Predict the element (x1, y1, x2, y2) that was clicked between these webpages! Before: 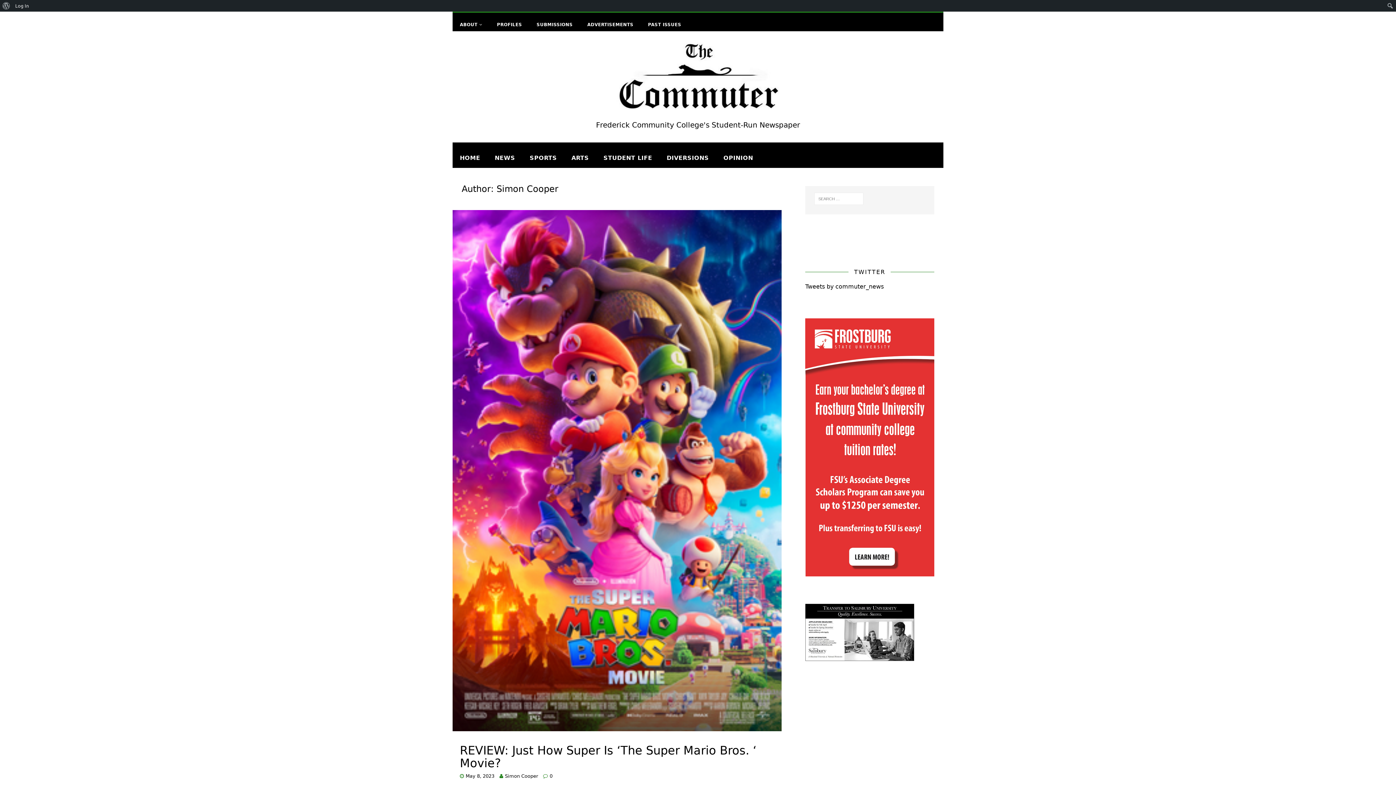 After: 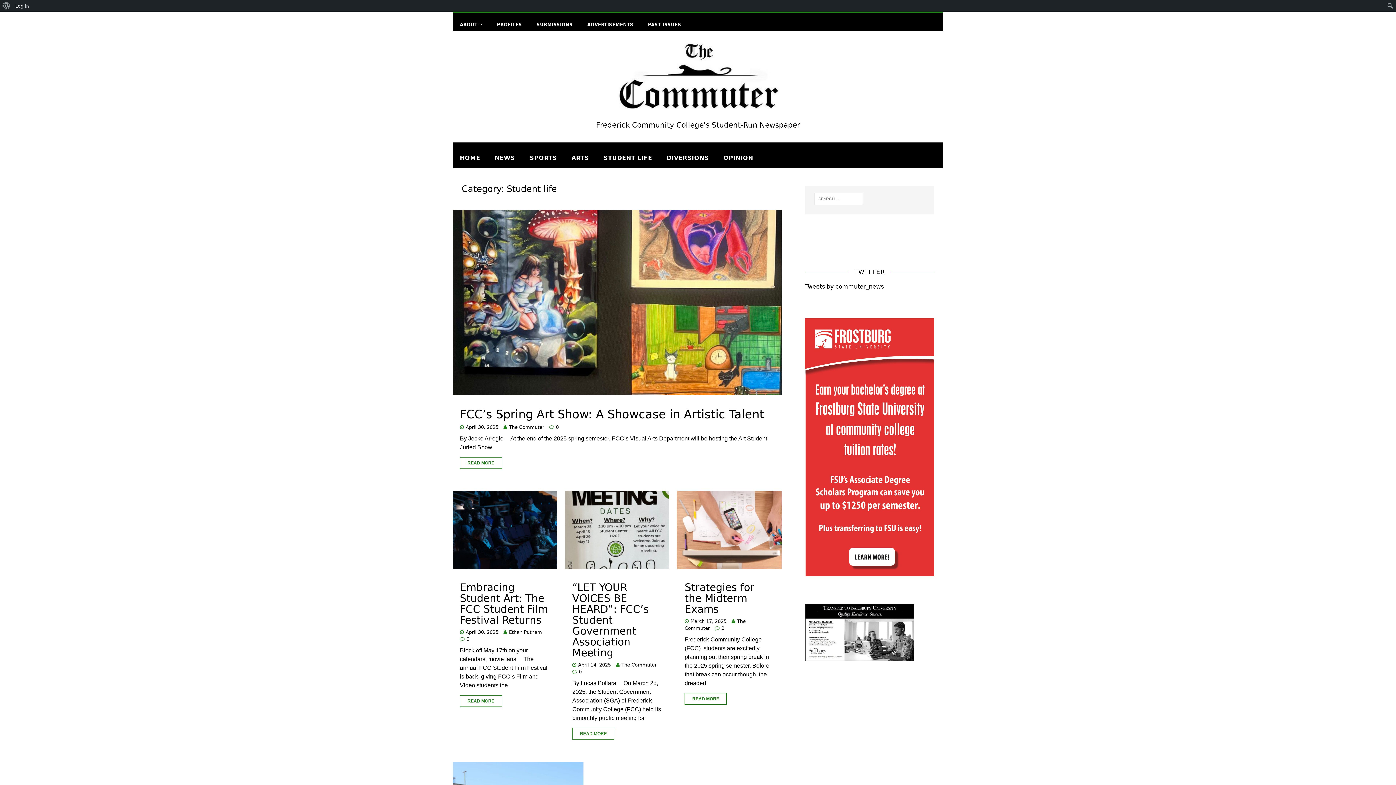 Action: label: STUDENT LIFE bbox: (596, 148, 659, 168)